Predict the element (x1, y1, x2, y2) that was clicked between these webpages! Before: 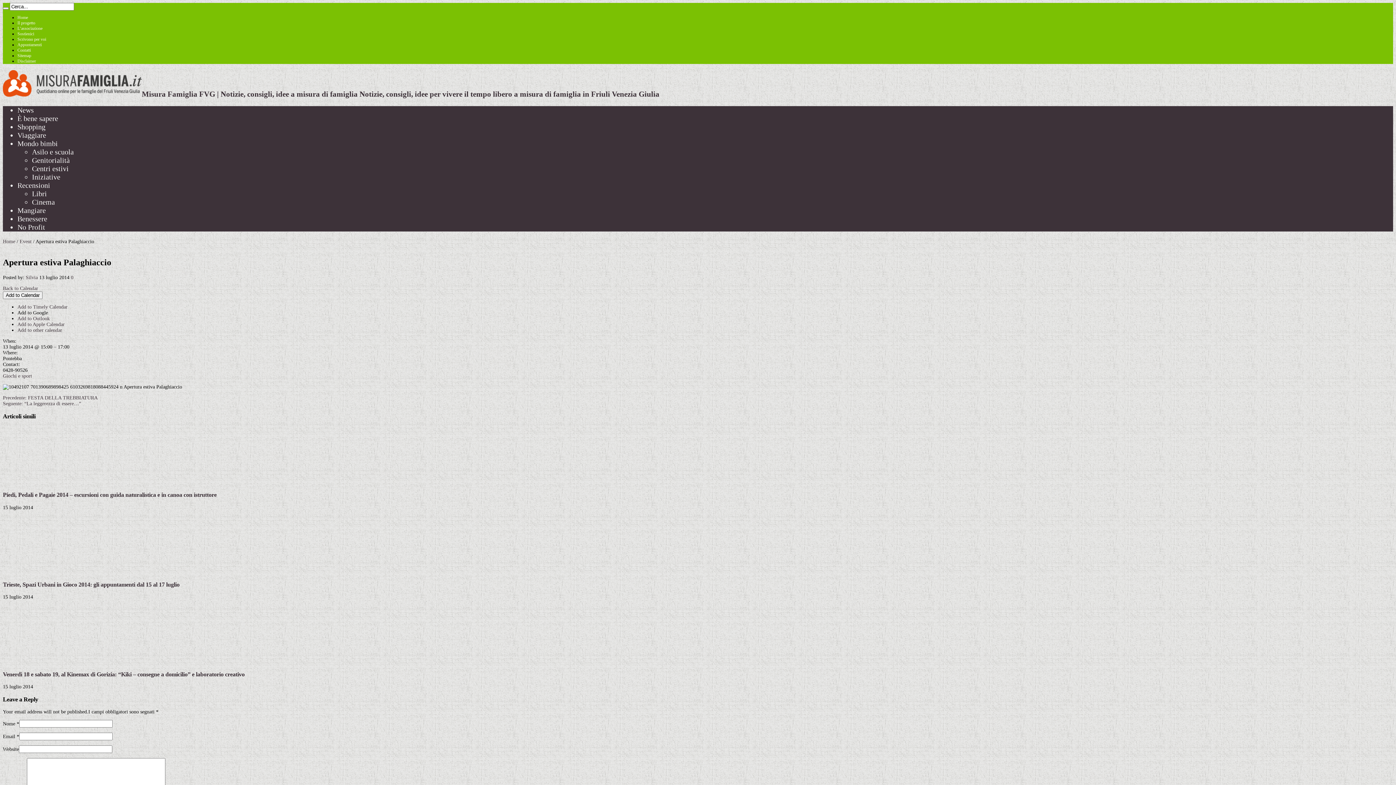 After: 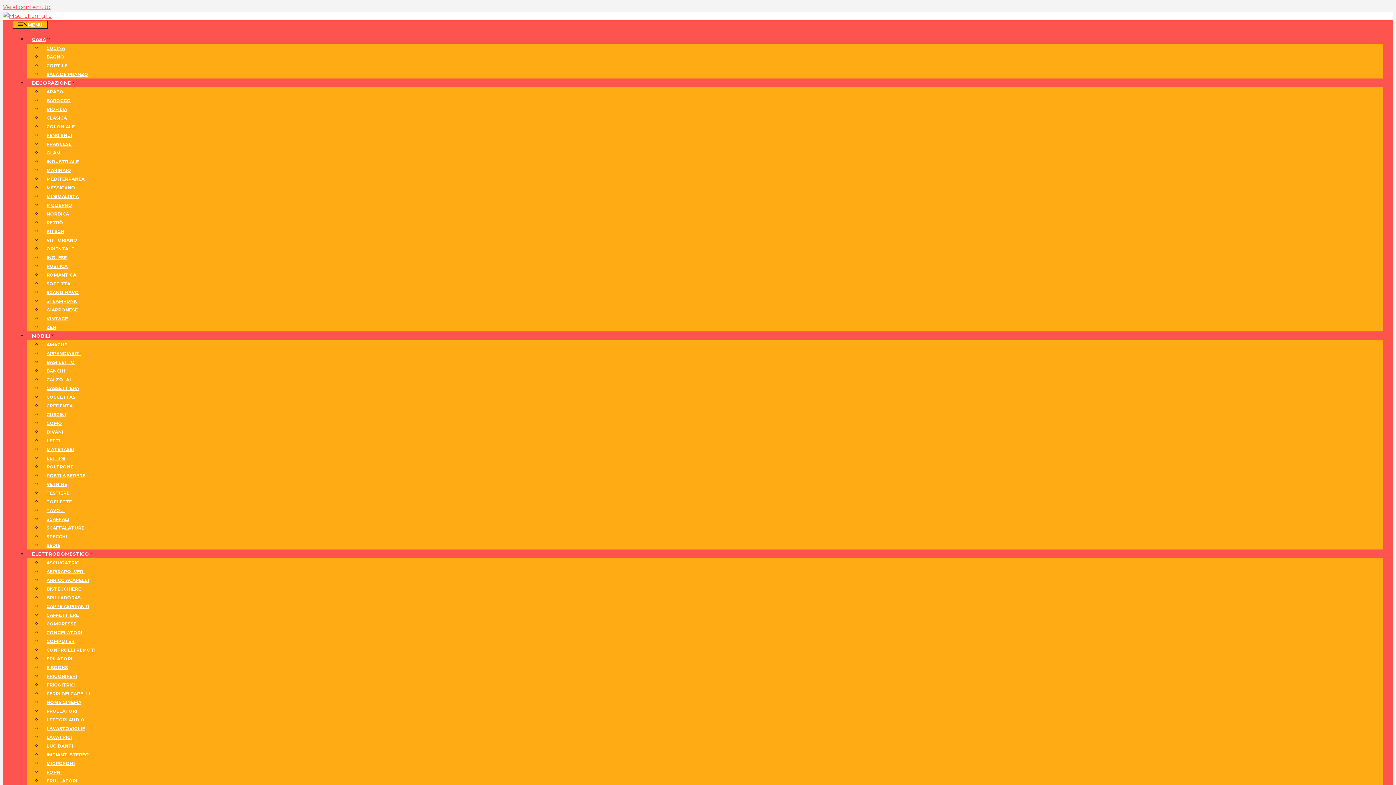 Action: bbox: (2, 7, 8, 9)